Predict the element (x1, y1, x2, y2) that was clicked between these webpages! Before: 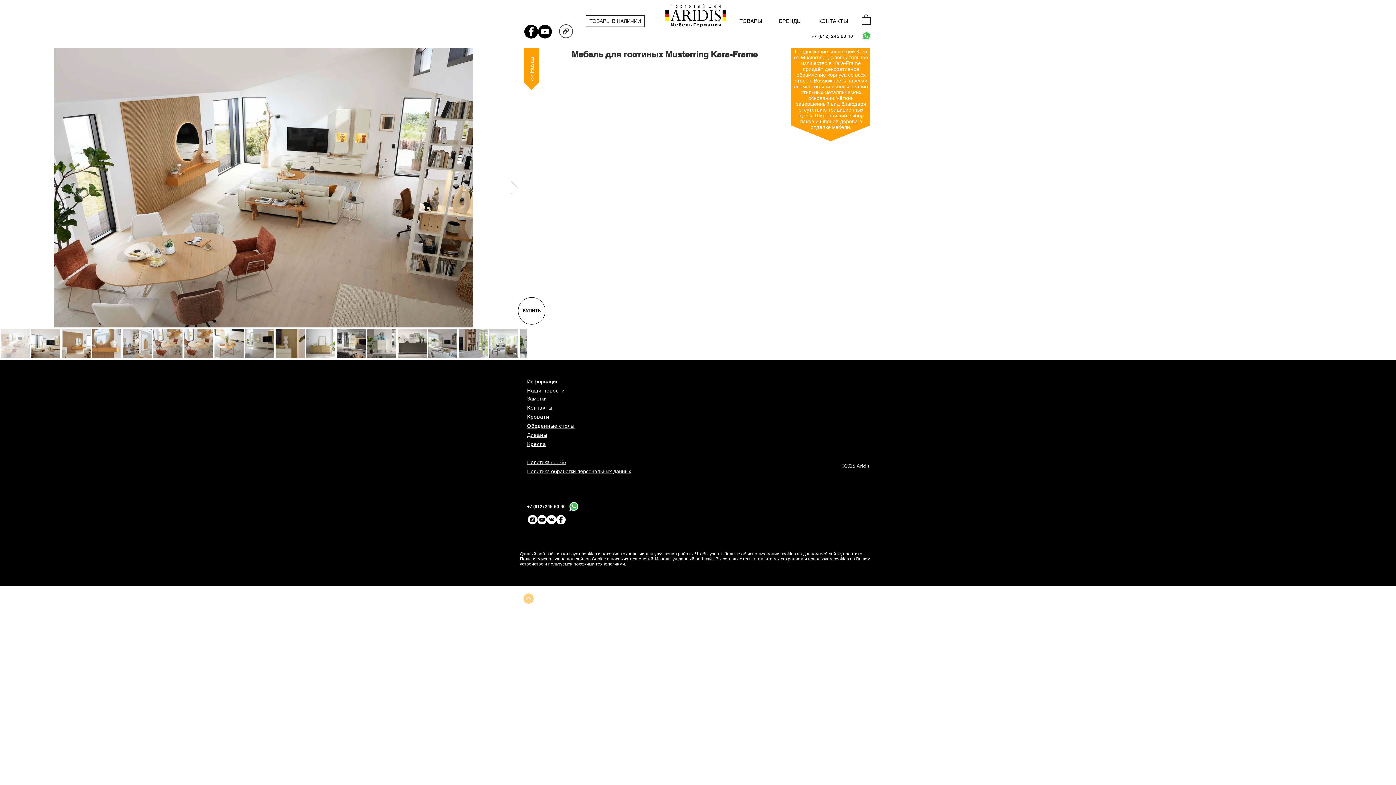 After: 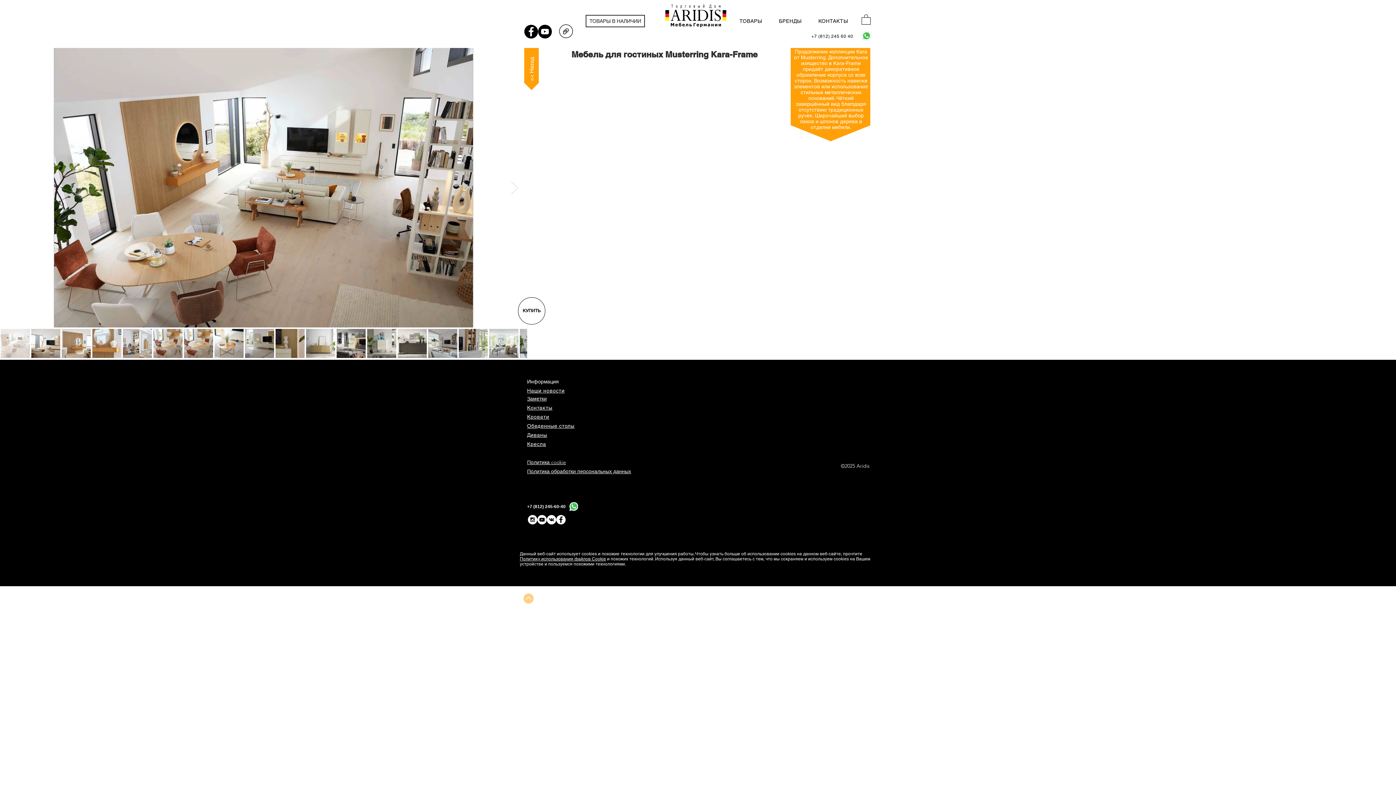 Action: label: KARAFRAME_проспект_231201.pdf bbox: (557, 23, 574, 41)